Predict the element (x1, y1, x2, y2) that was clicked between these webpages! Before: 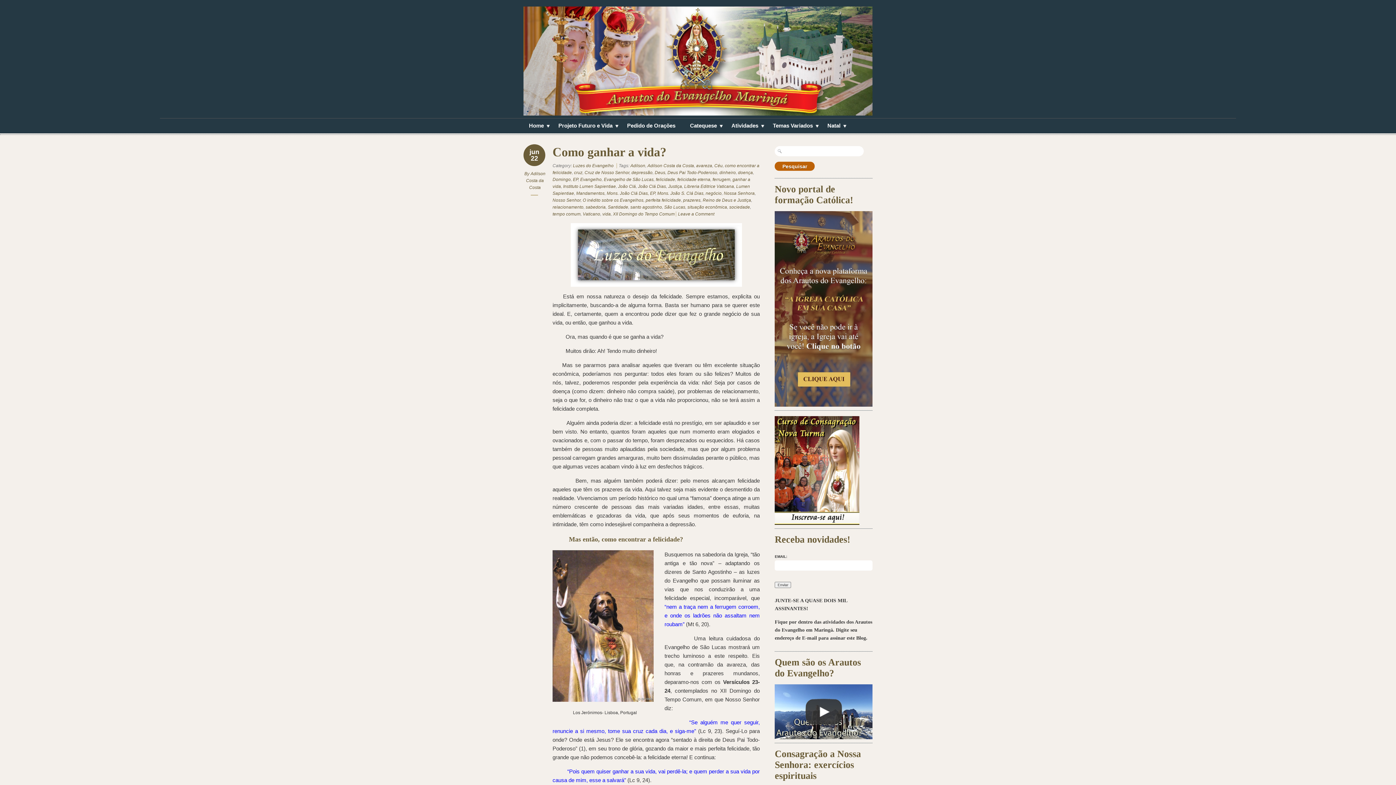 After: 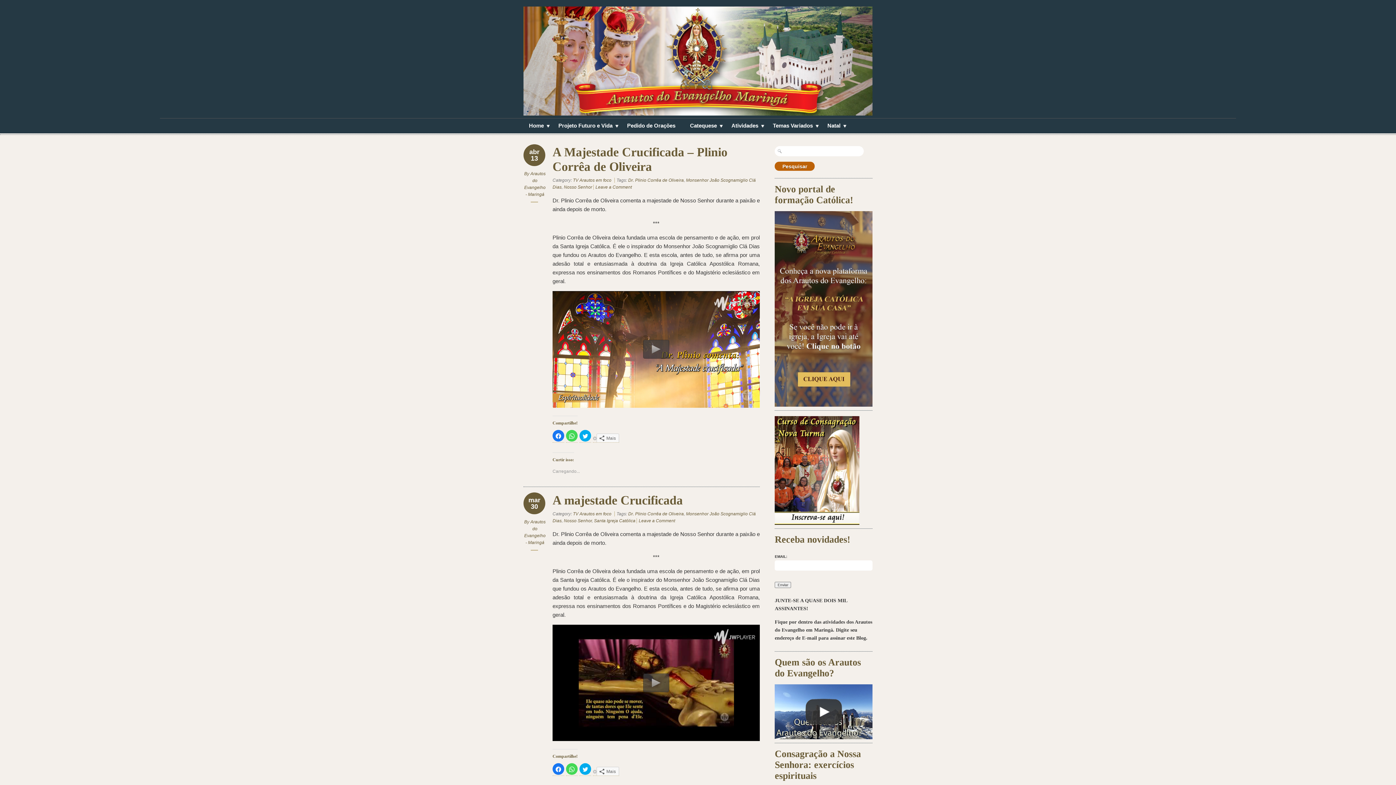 Action: bbox: (552, 197, 580, 202) label: Nosso Senhor